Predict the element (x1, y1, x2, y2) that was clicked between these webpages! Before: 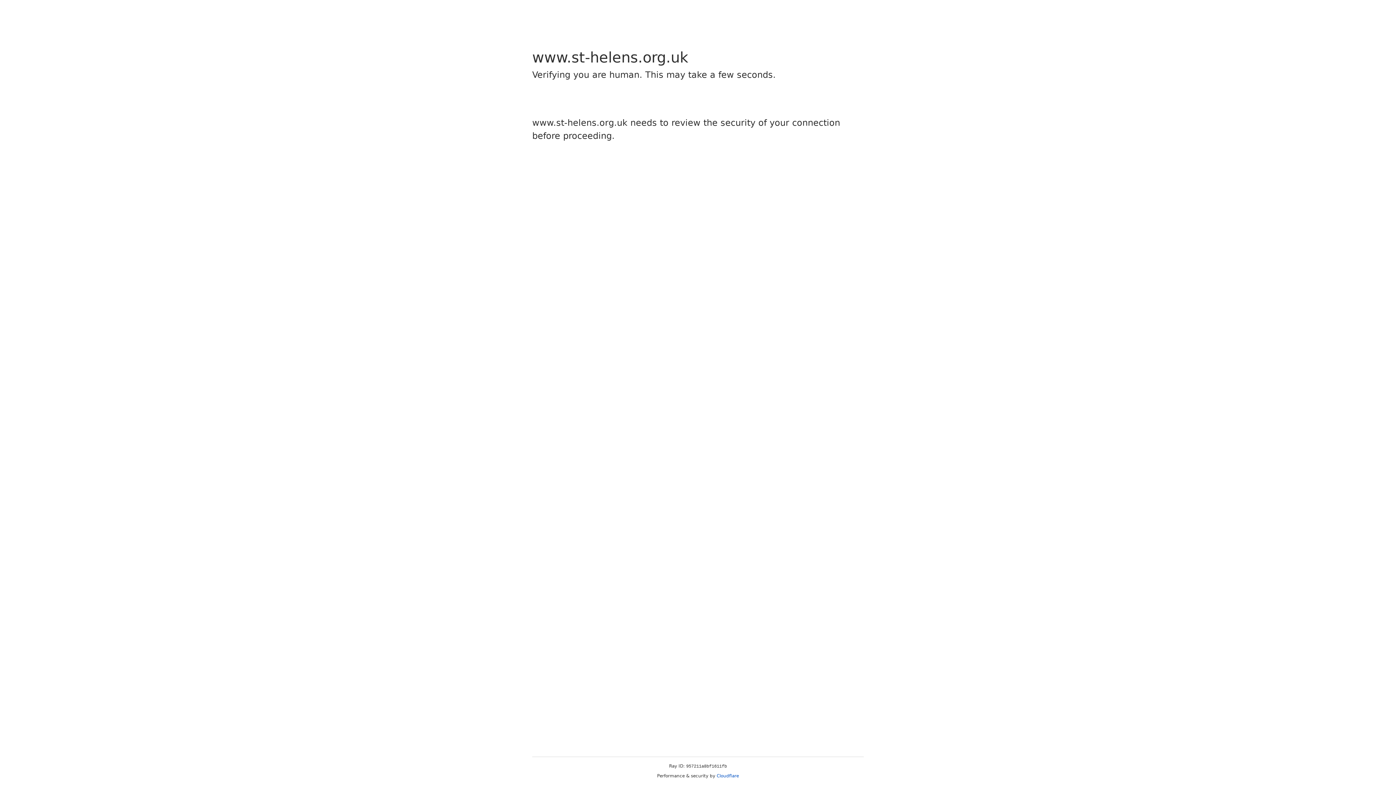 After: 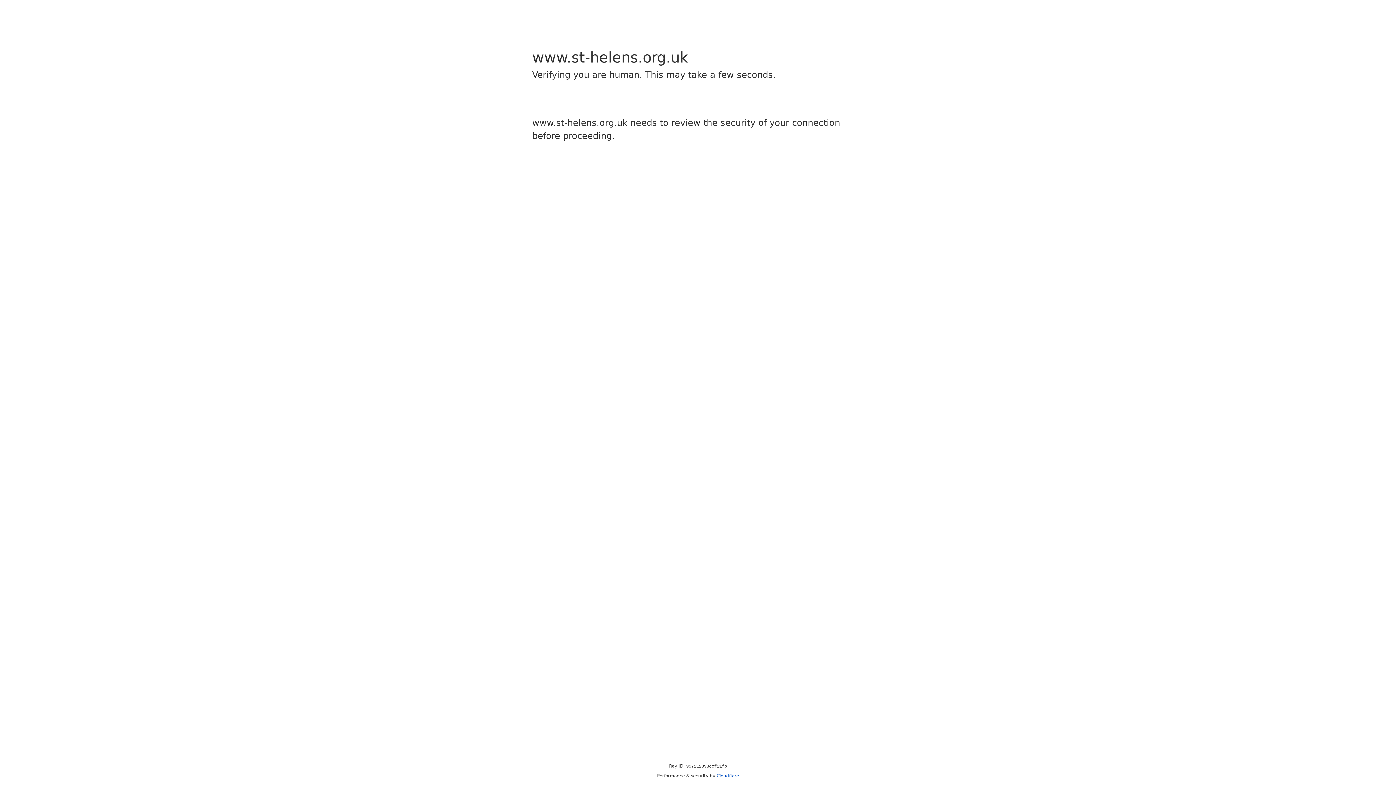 Action: bbox: (716, 773, 739, 778) label: Cloudflare